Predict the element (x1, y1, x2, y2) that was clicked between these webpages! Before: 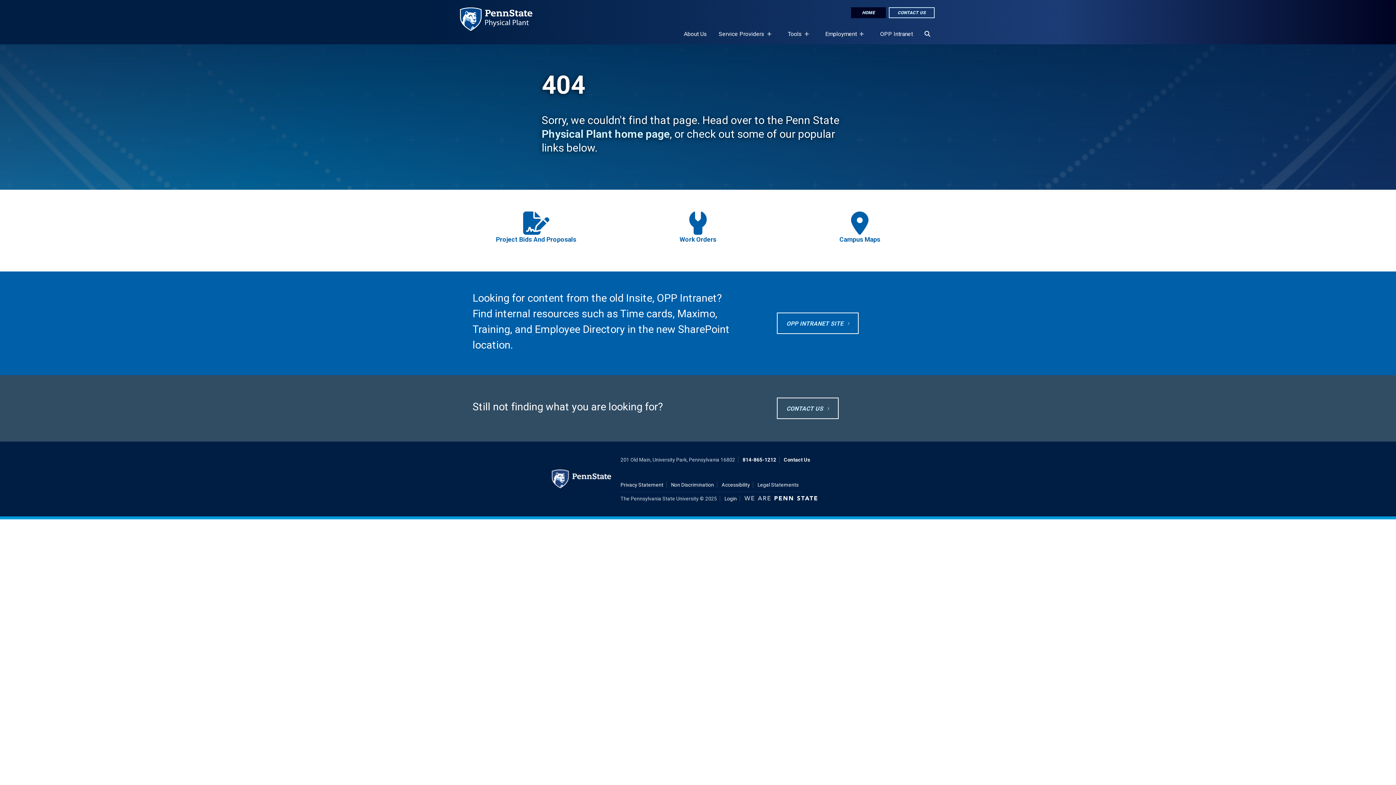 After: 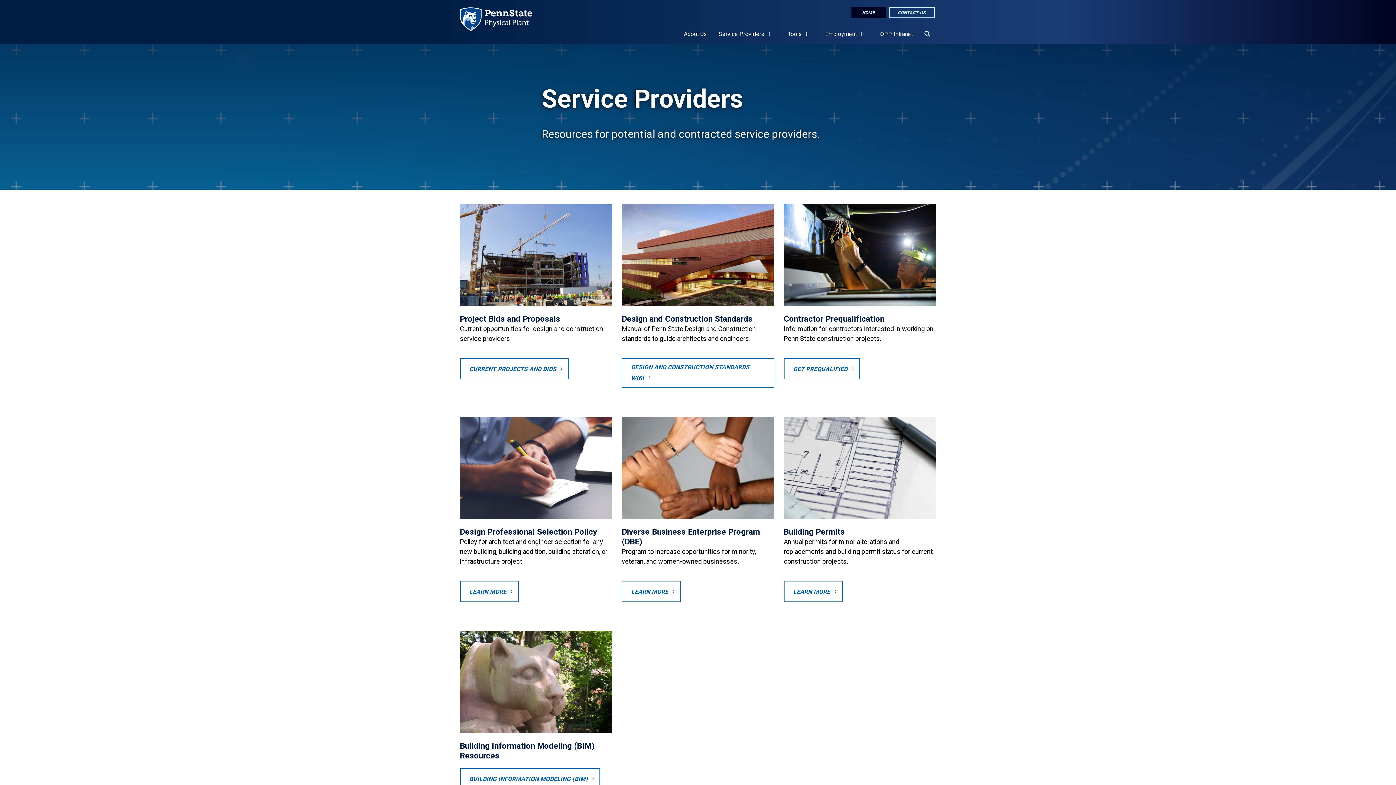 Action: label: Service Providers
» bbox: (713, 24, 782, 44)